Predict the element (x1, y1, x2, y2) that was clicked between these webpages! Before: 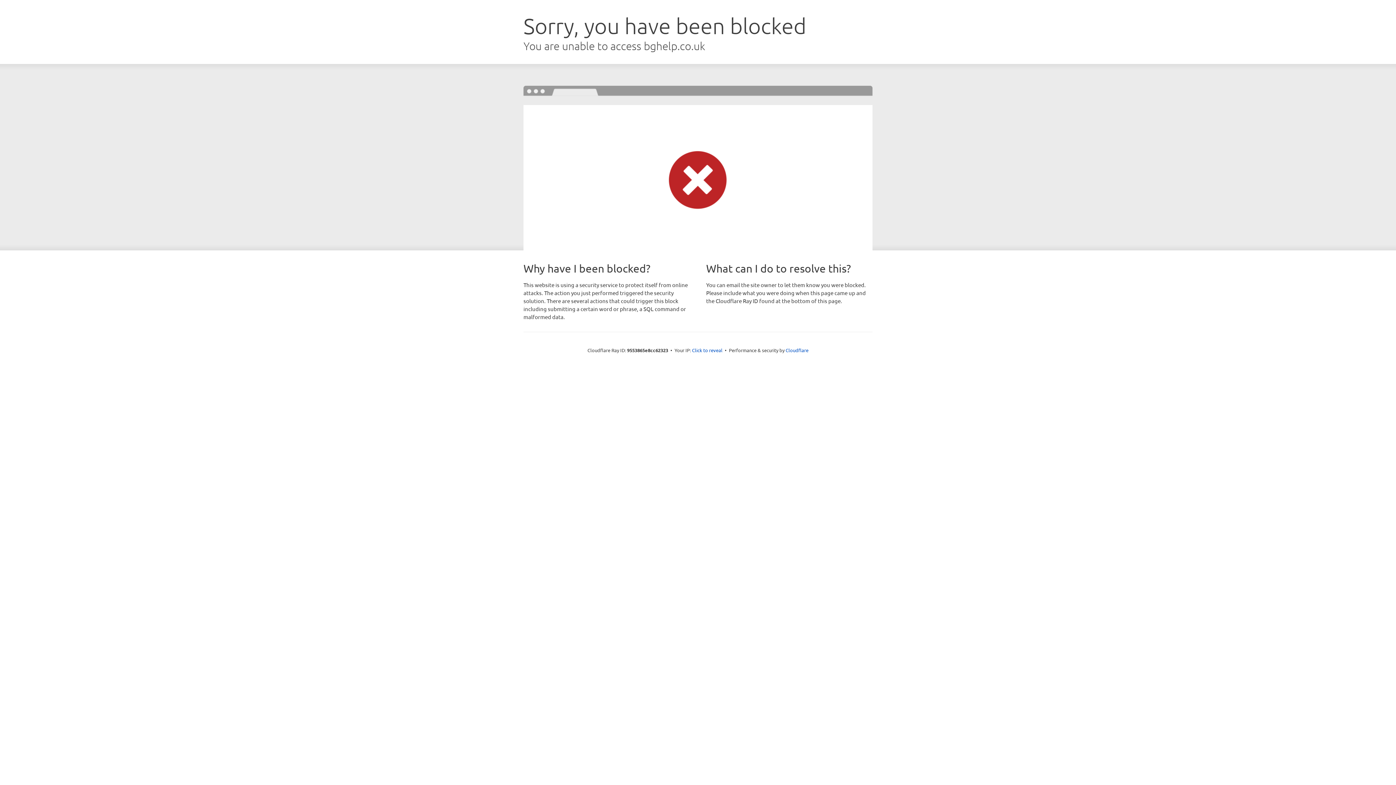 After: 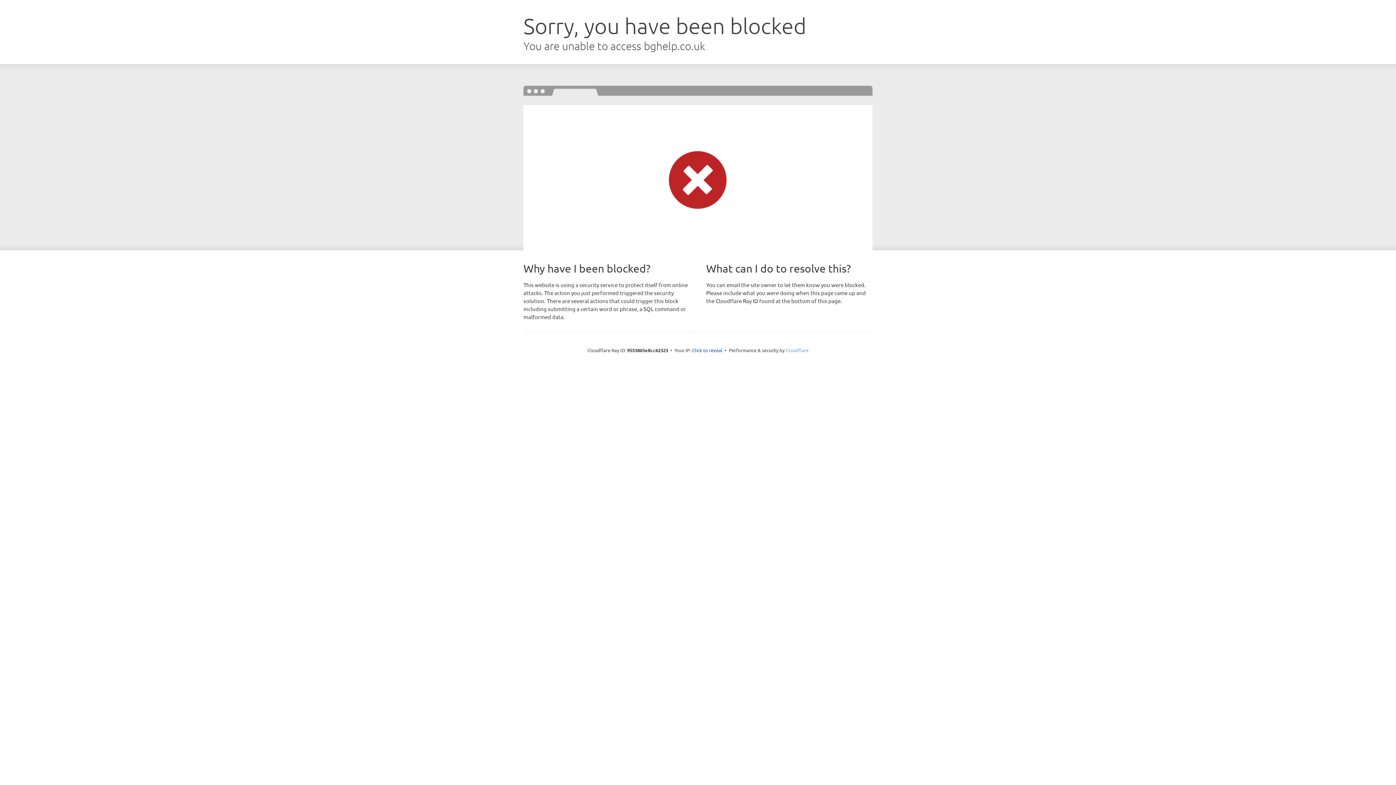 Action: label: Cloudflare bbox: (785, 347, 808, 353)